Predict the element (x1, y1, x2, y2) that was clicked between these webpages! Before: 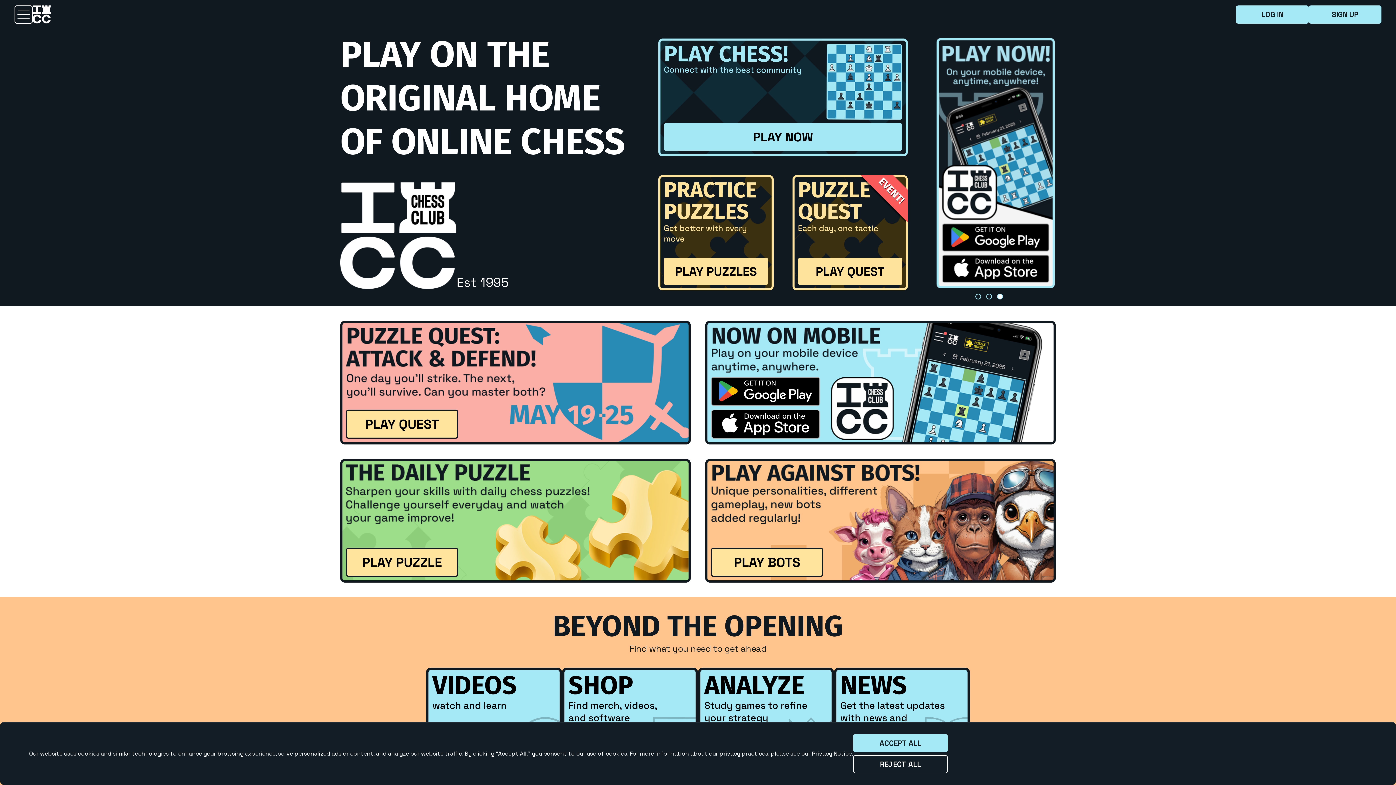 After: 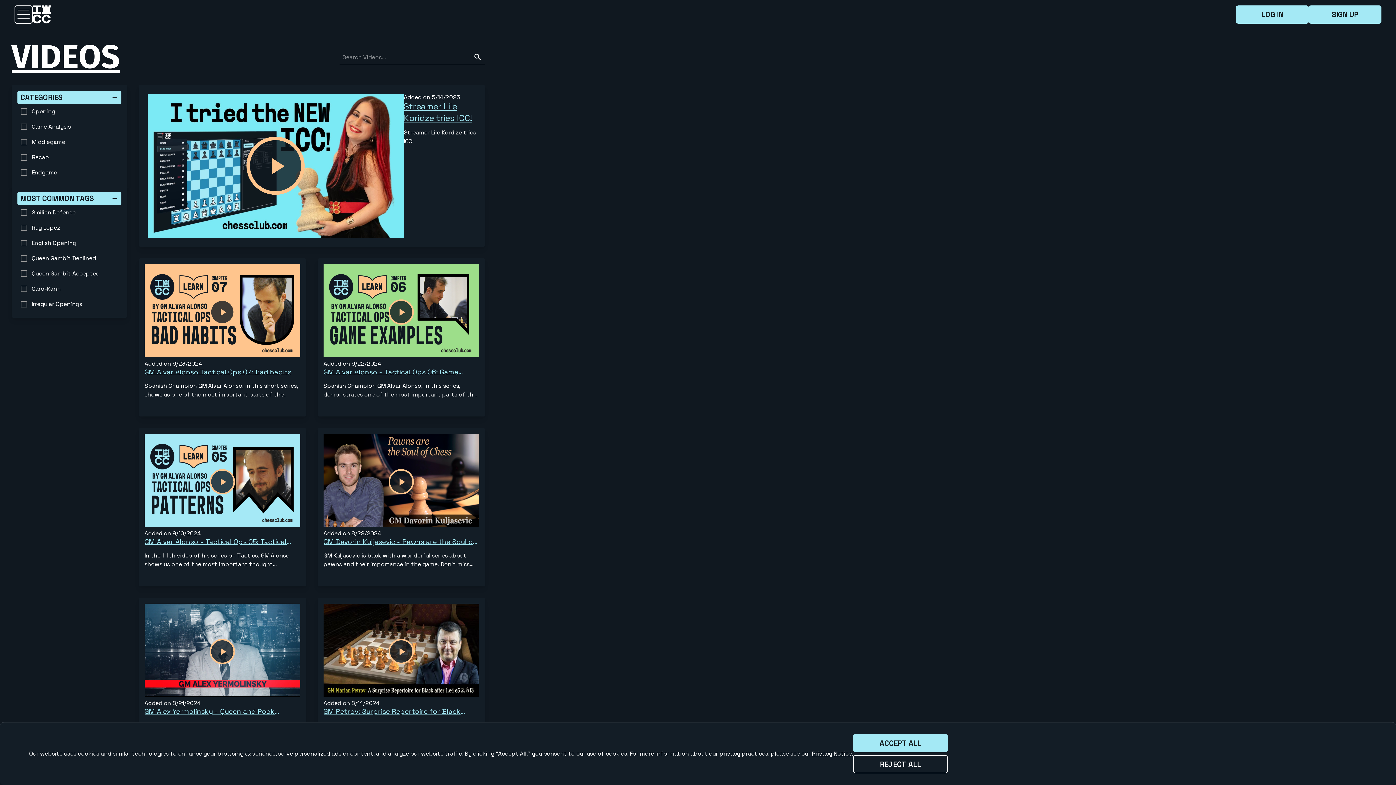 Action: bbox: (493, 716, 510, 723) label: Videos